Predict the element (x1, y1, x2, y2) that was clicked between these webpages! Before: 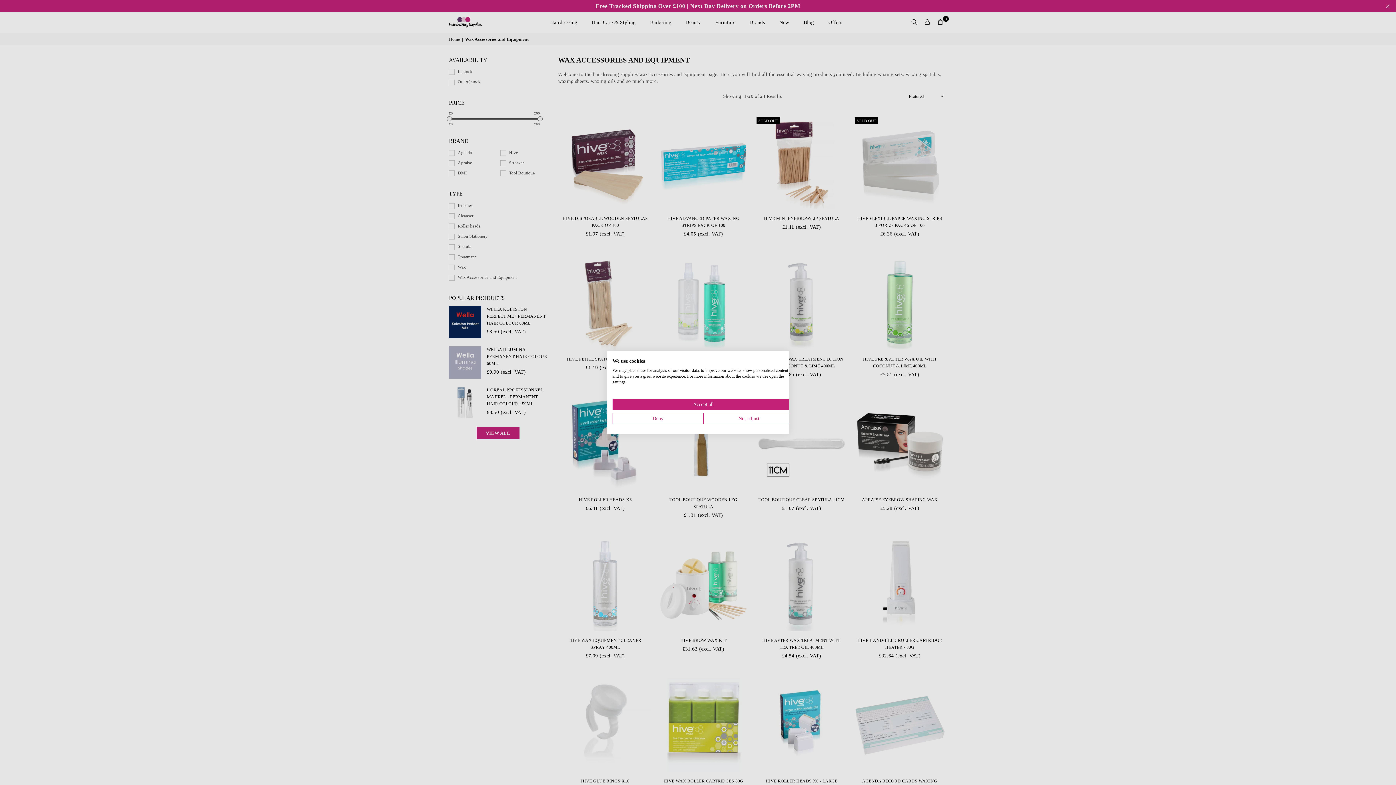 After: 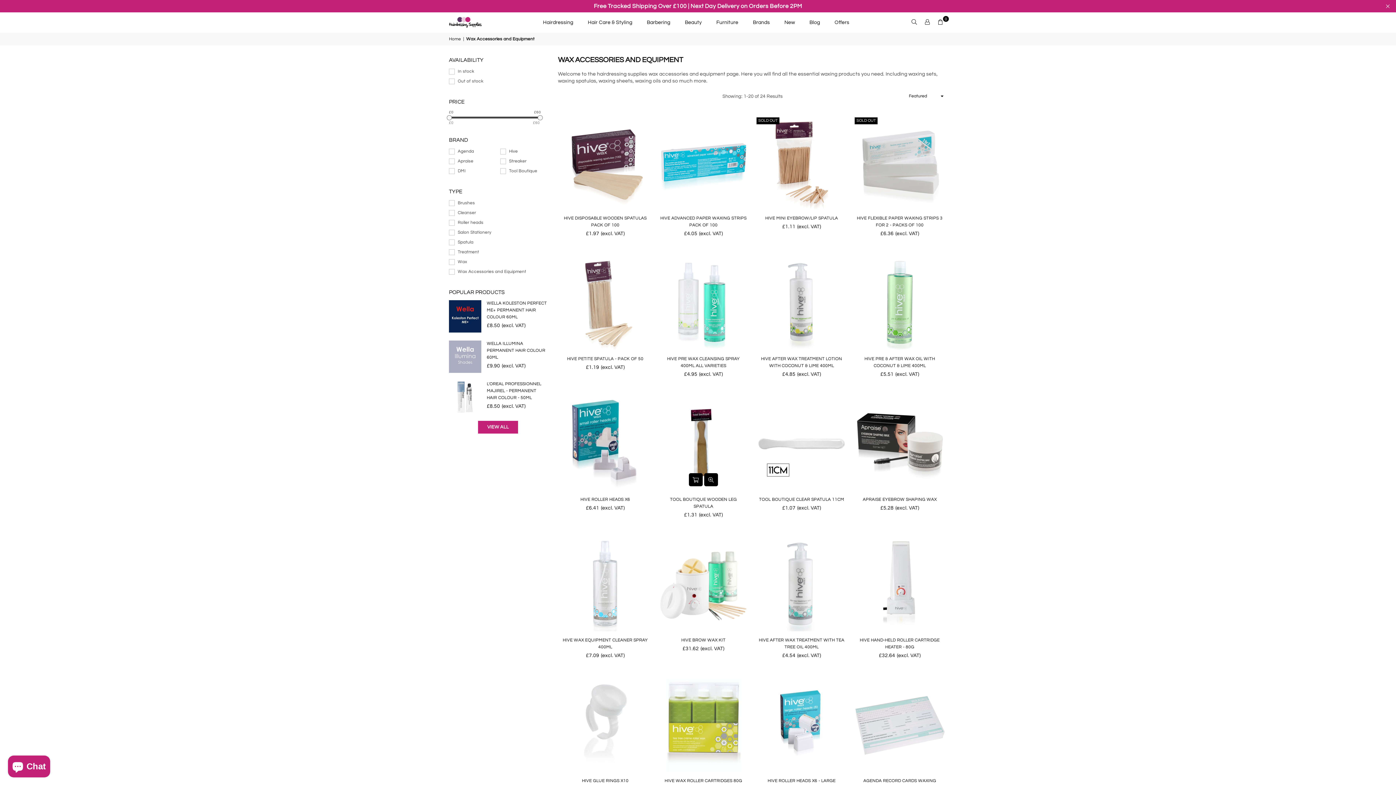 Action: bbox: (612, 413, 703, 424) label: Deny all cookies